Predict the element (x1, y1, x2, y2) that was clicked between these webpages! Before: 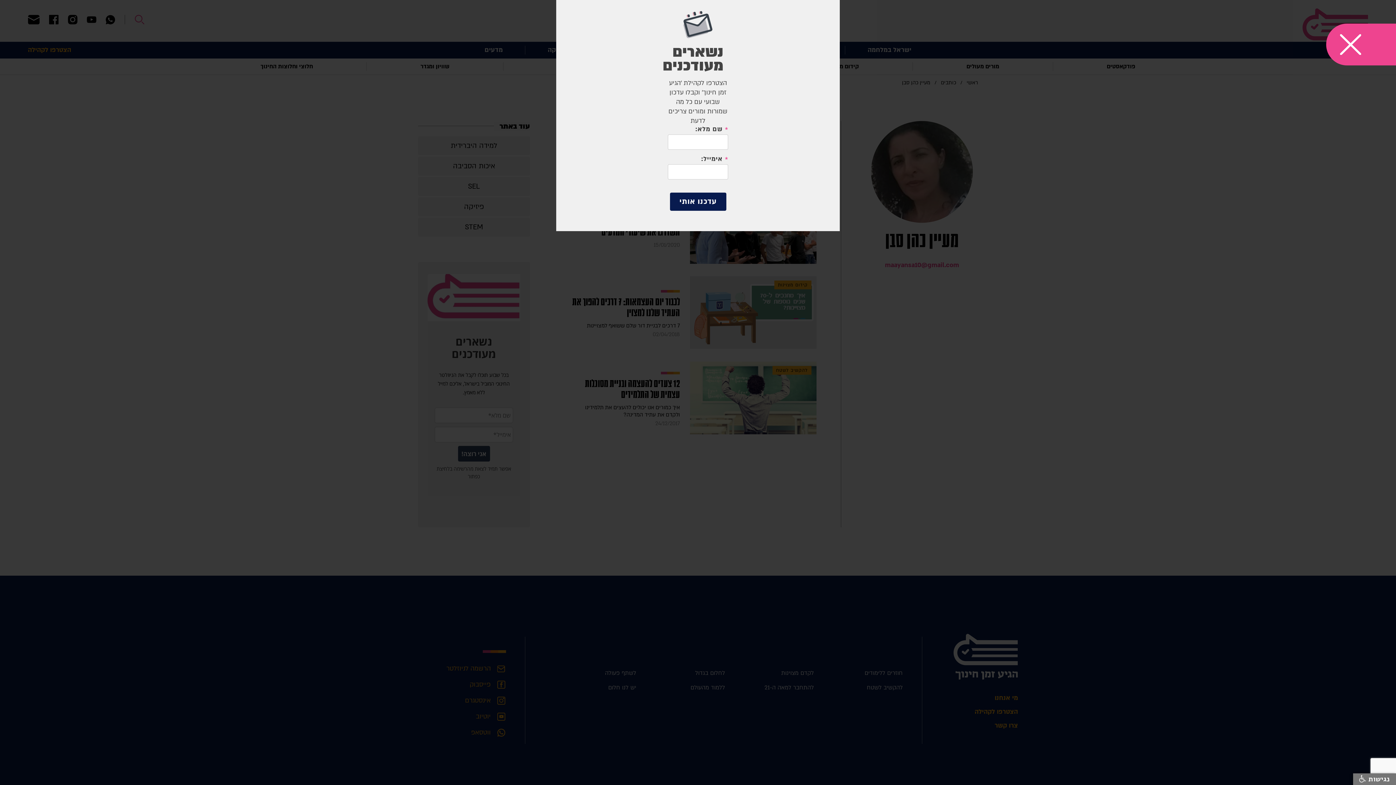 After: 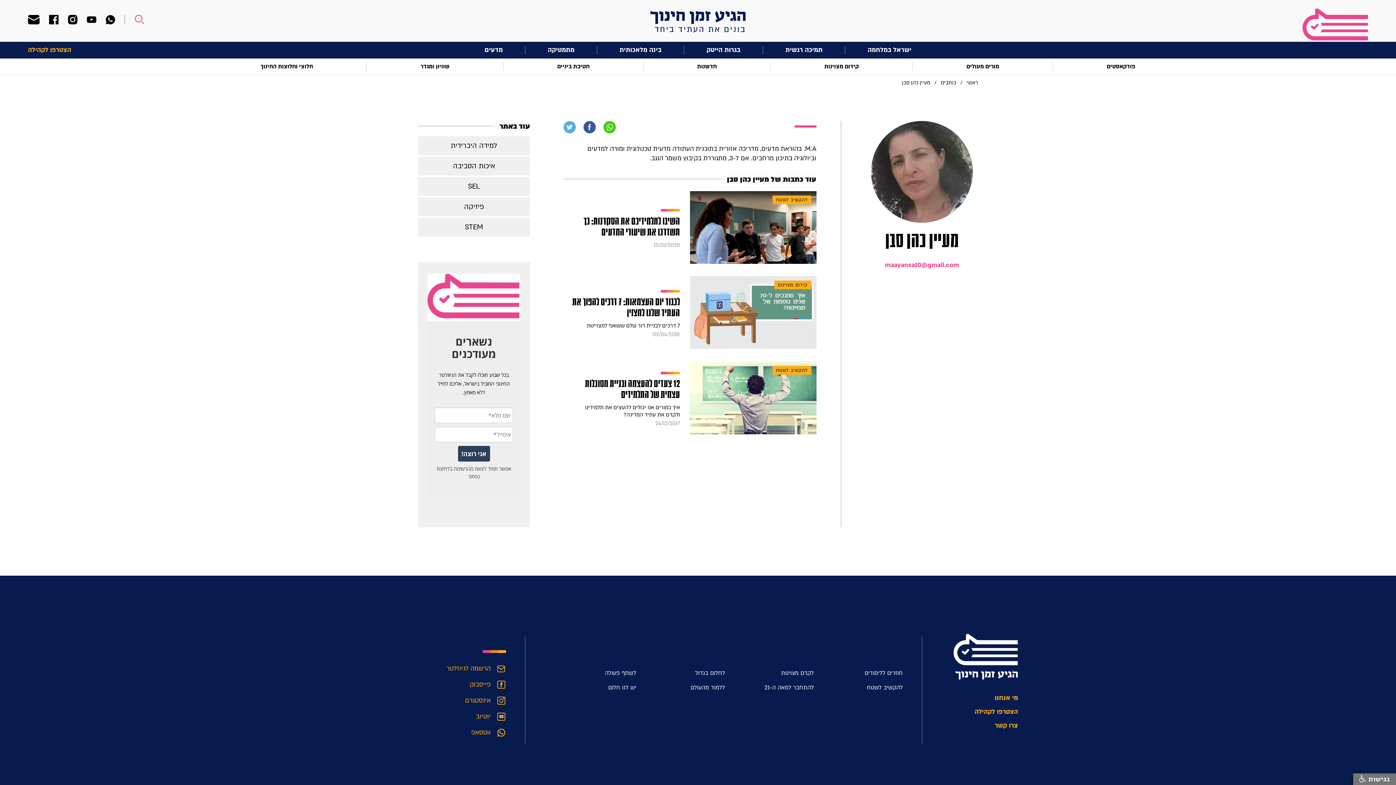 Action: bbox: (1326, 23, 1396, 65)